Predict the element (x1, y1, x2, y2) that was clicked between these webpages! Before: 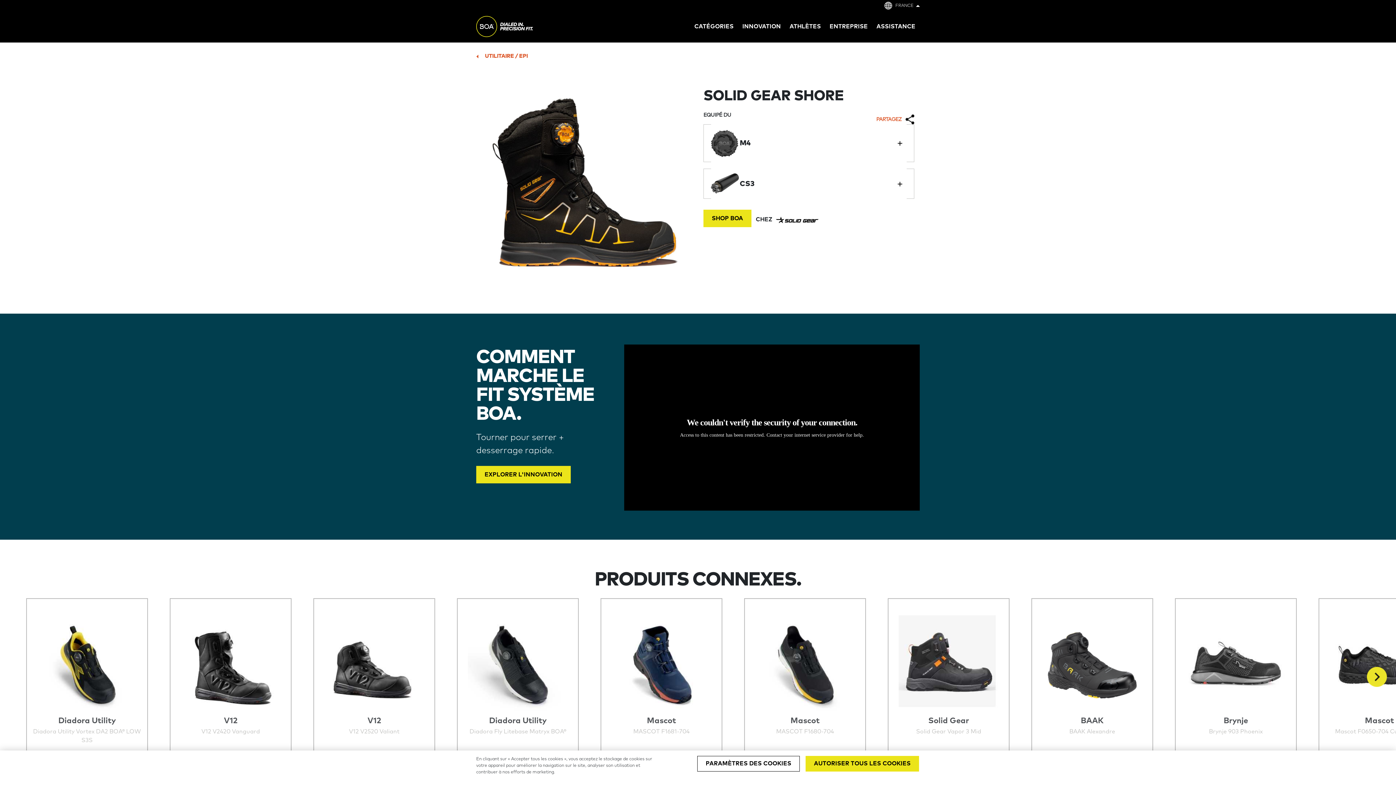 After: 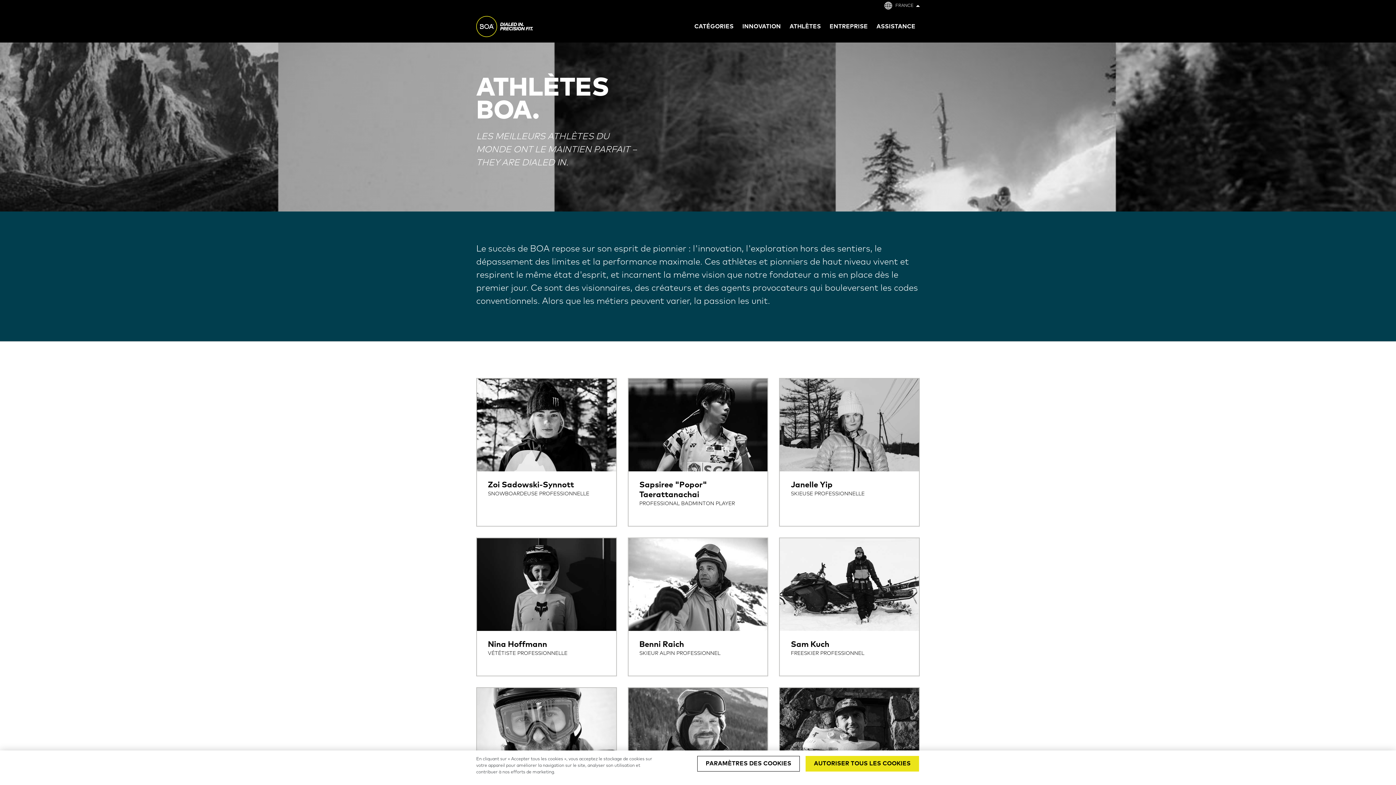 Action: bbox: (785, 18, 825, 42) label: ATHLÈTES